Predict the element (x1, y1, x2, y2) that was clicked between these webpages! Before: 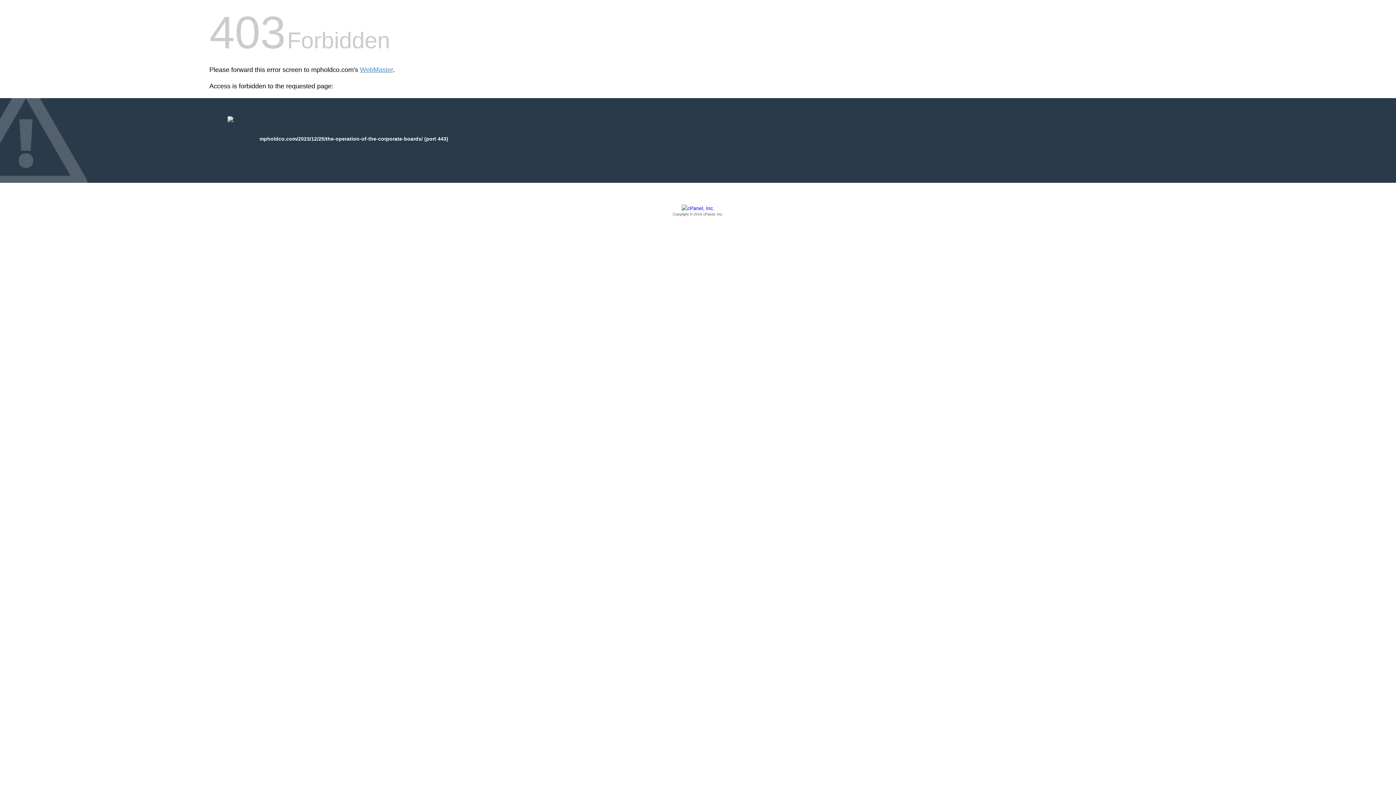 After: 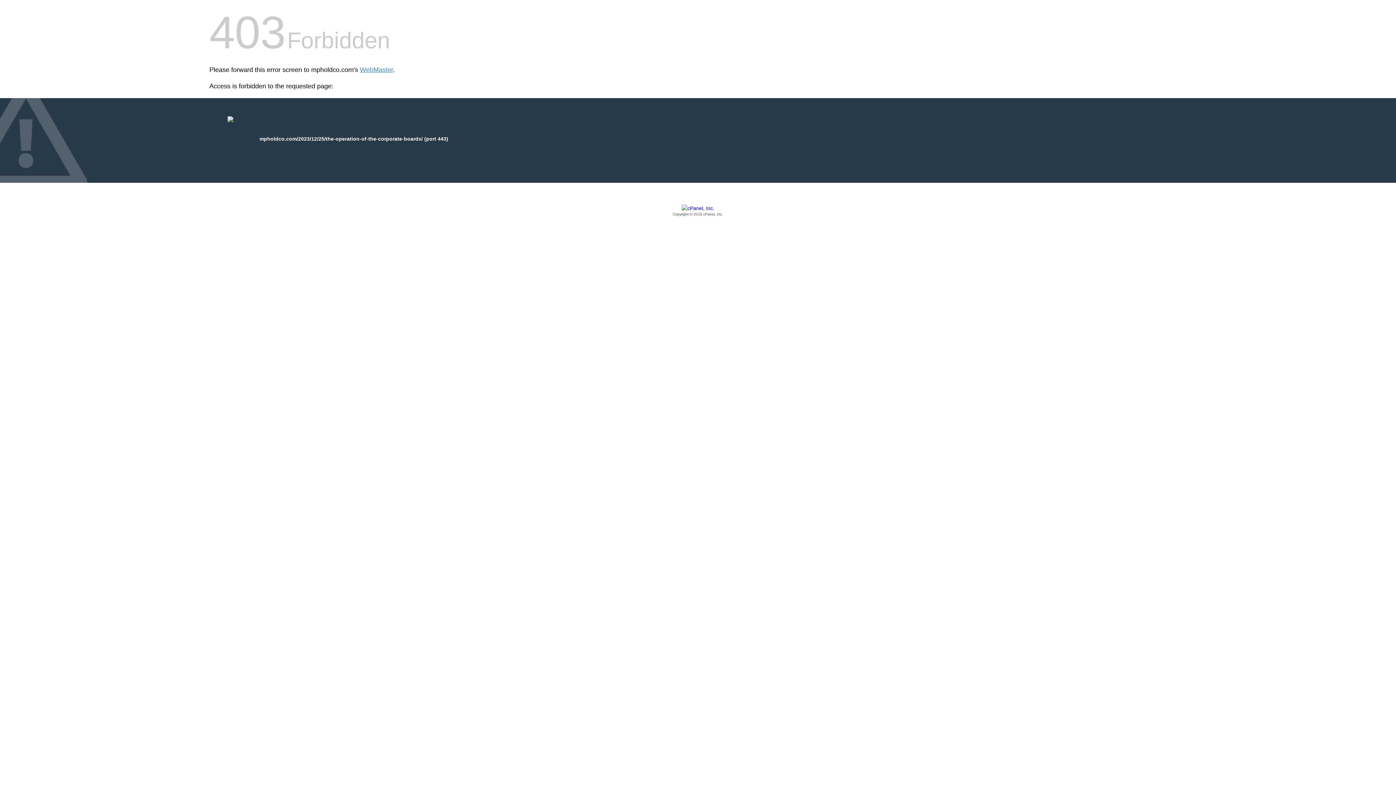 Action: bbox: (209, 205, 1186, 217) label: Copyright © 2016 cPanel, Inc.